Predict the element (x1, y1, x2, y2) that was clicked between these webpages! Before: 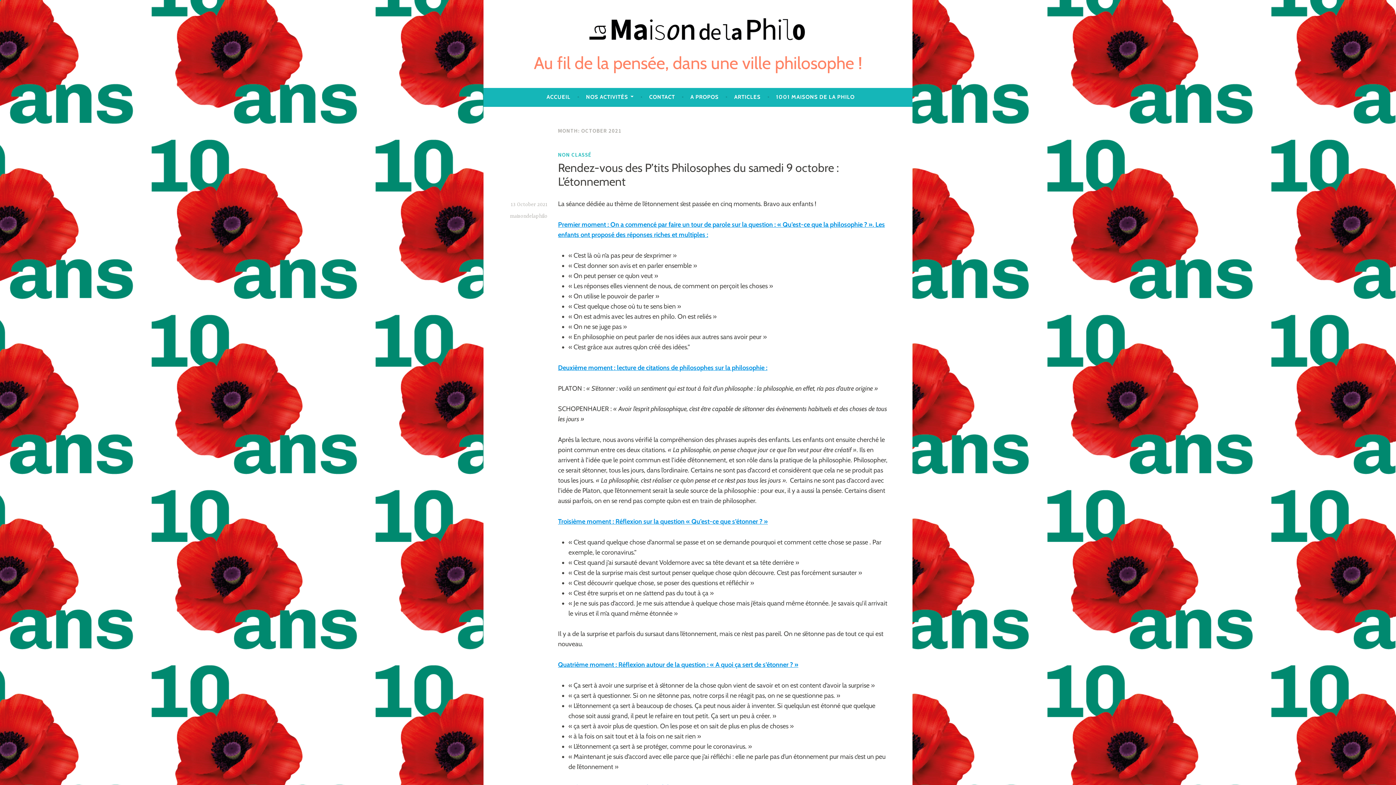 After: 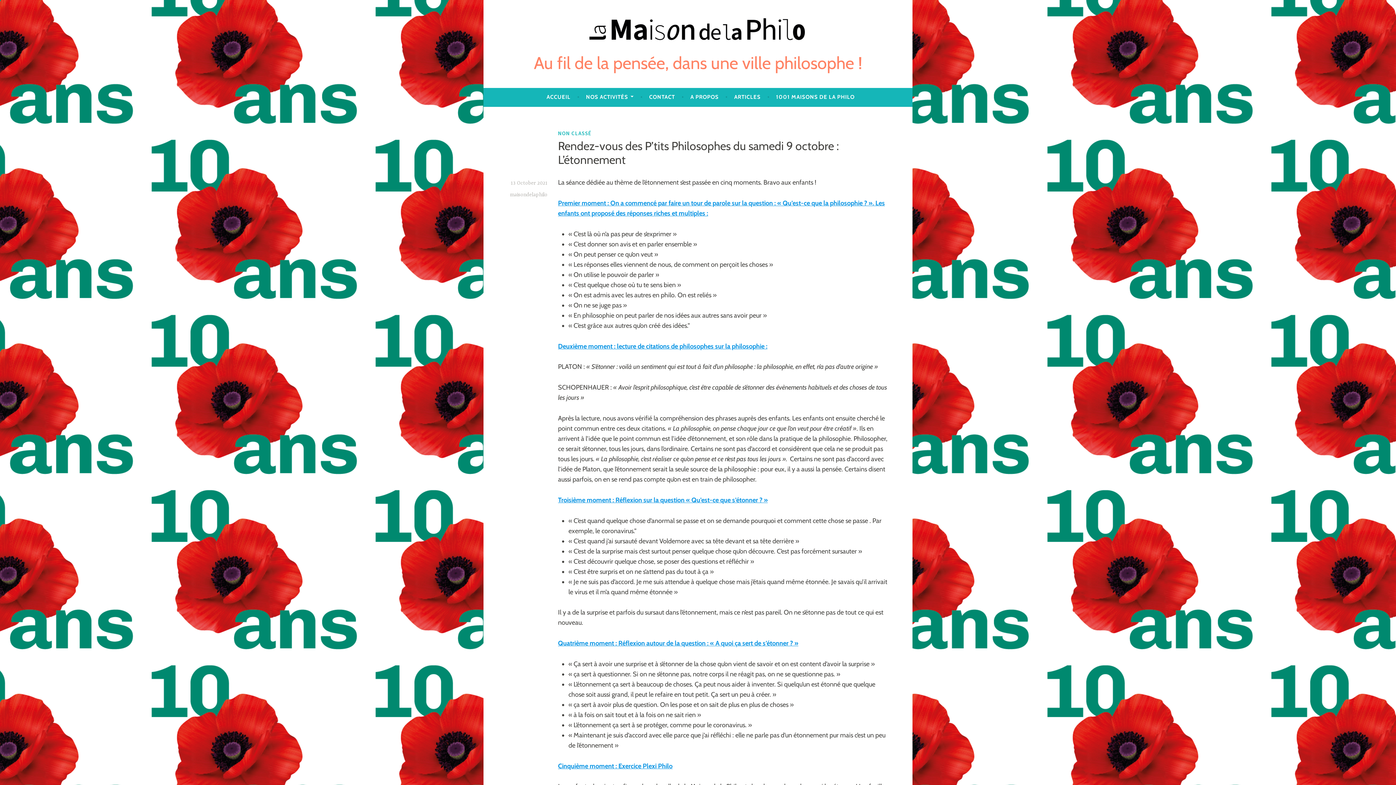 Action: bbox: (558, 160, 839, 188) label: Rendez-vous des P’tits Philosophes du samedi 9 octobre : L’étonnement